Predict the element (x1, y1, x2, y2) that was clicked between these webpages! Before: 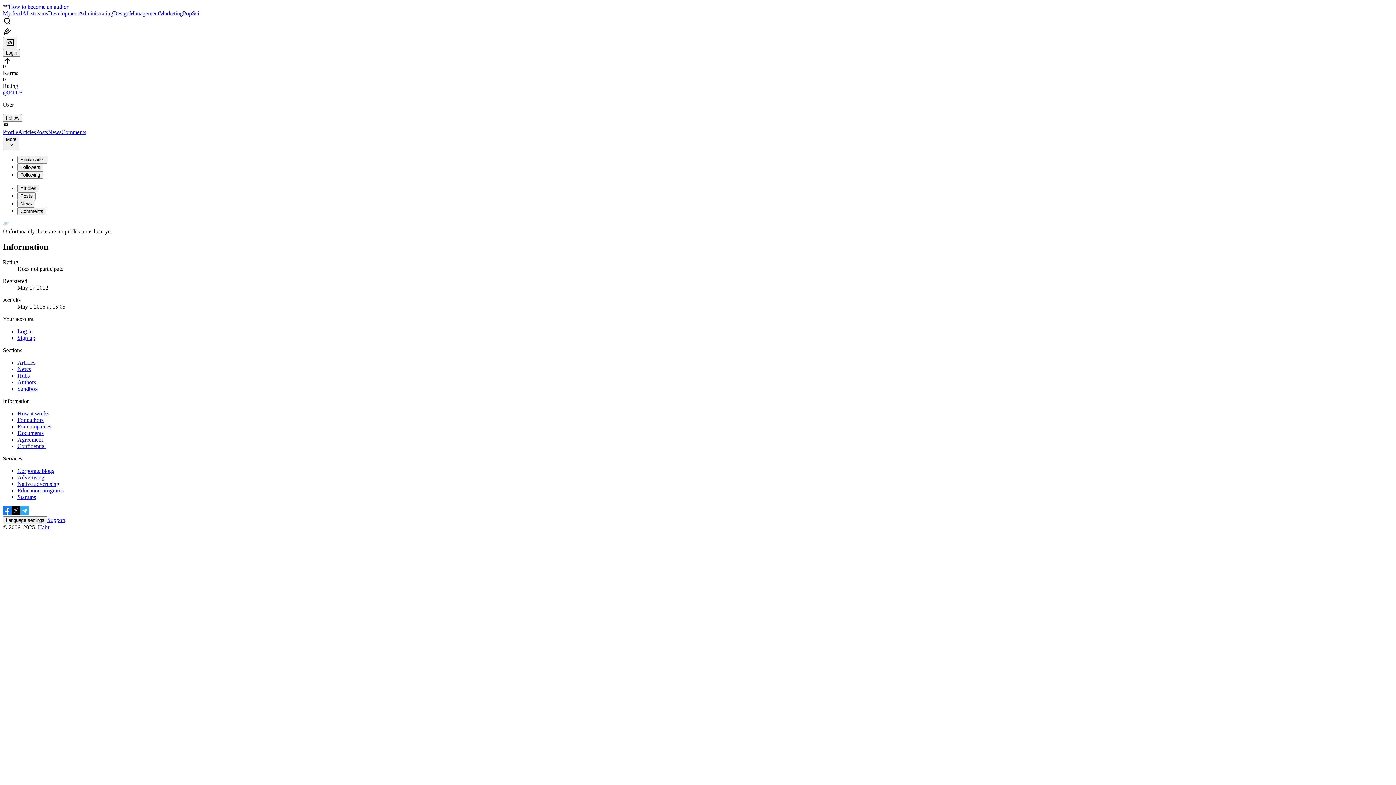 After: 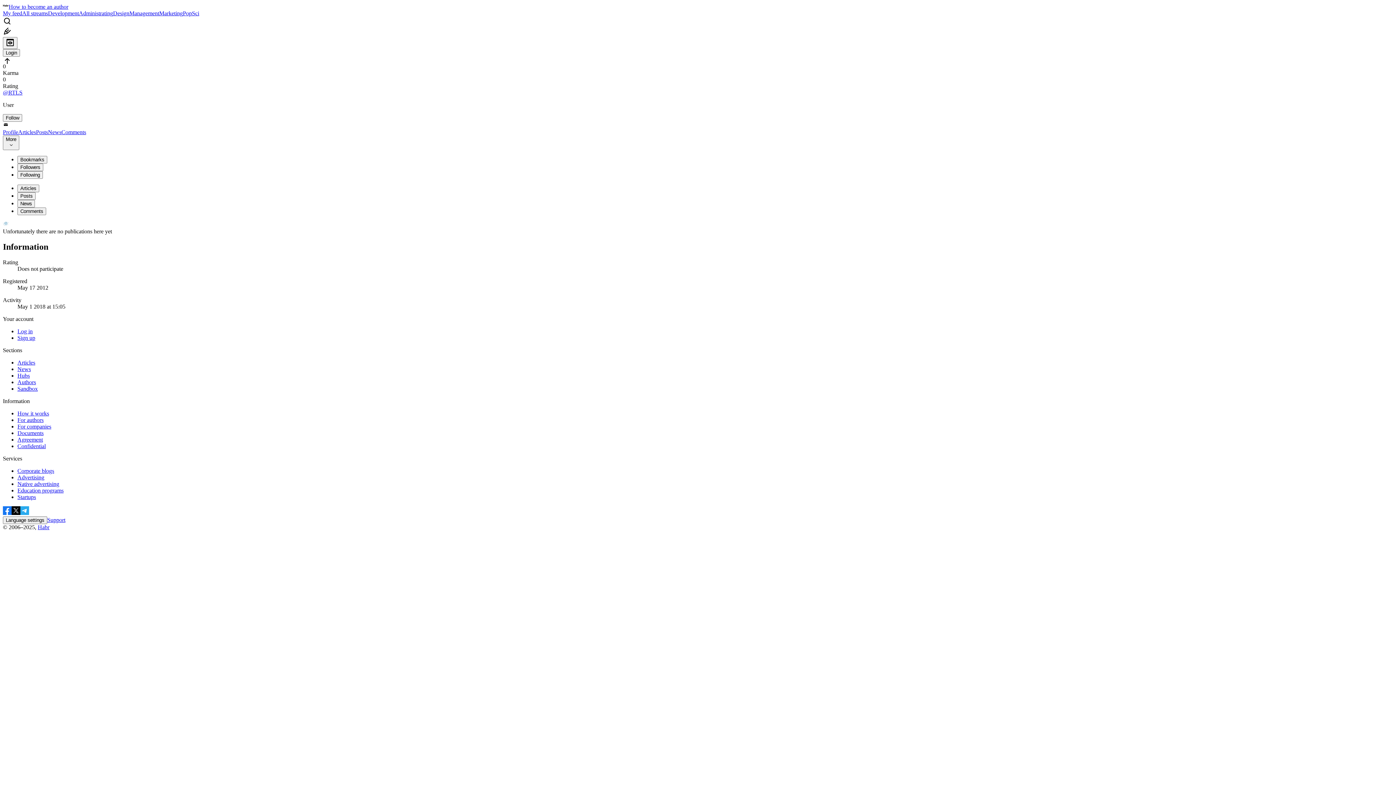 Action: bbox: (11, 510, 20, 516)